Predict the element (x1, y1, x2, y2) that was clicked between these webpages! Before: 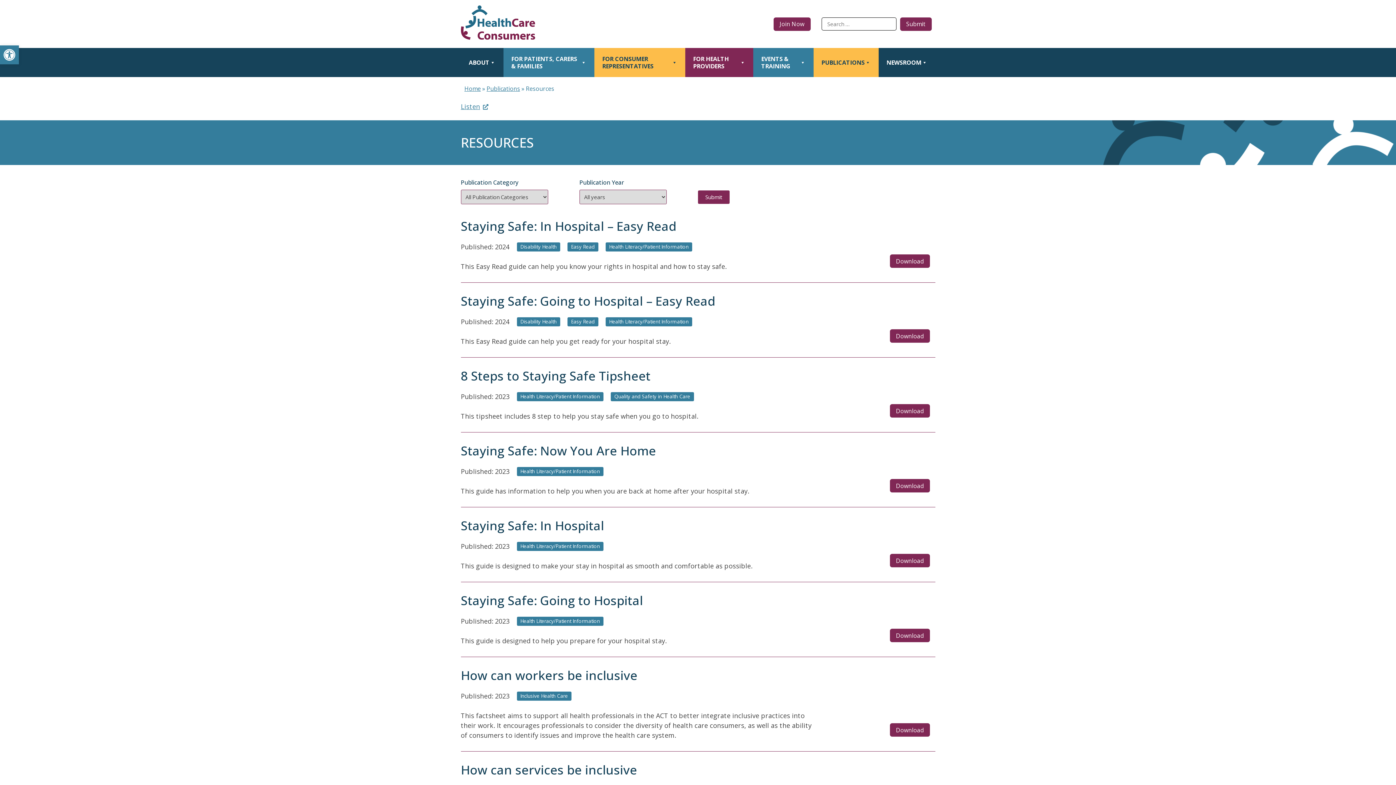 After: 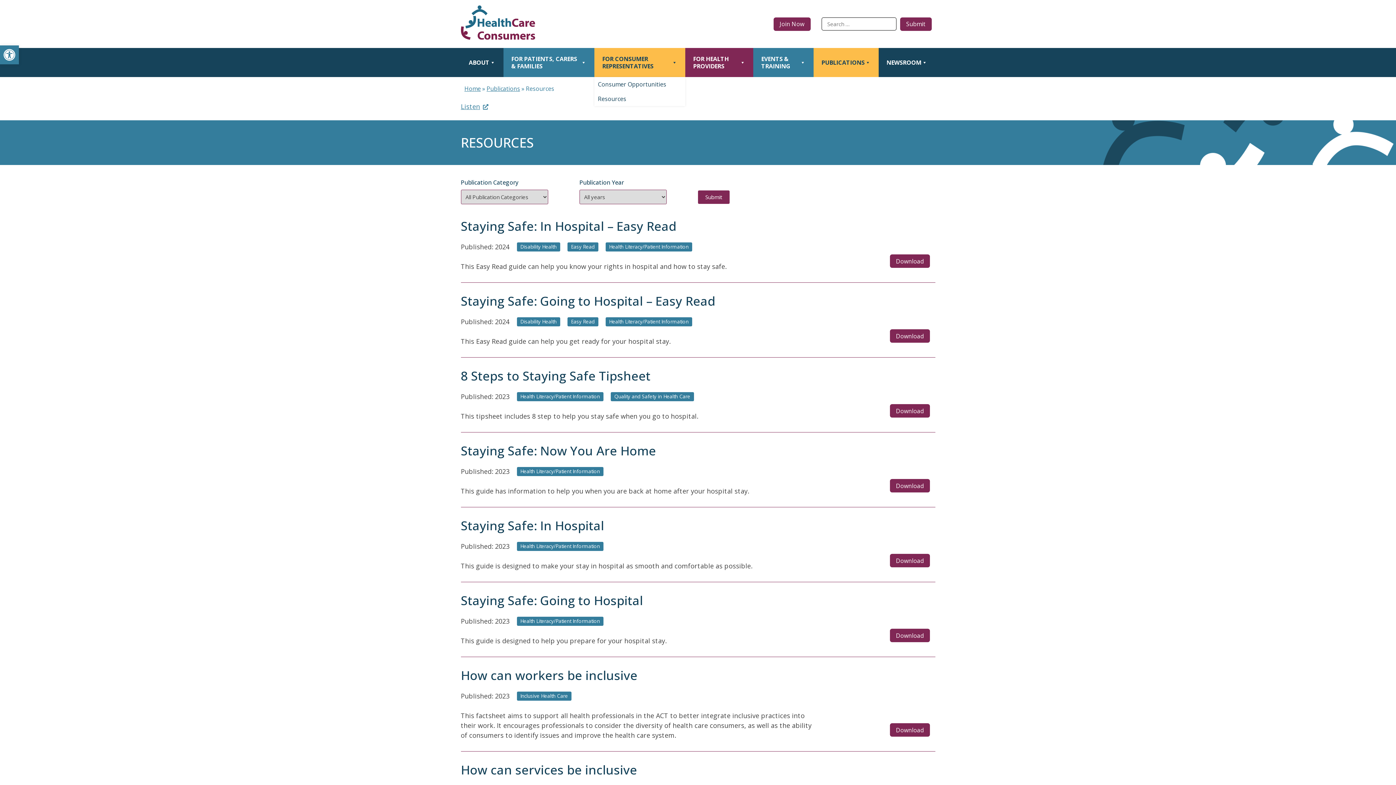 Action: label: FOR CONSUMER REPRESENTATIVES bbox: (594, 48, 685, 77)